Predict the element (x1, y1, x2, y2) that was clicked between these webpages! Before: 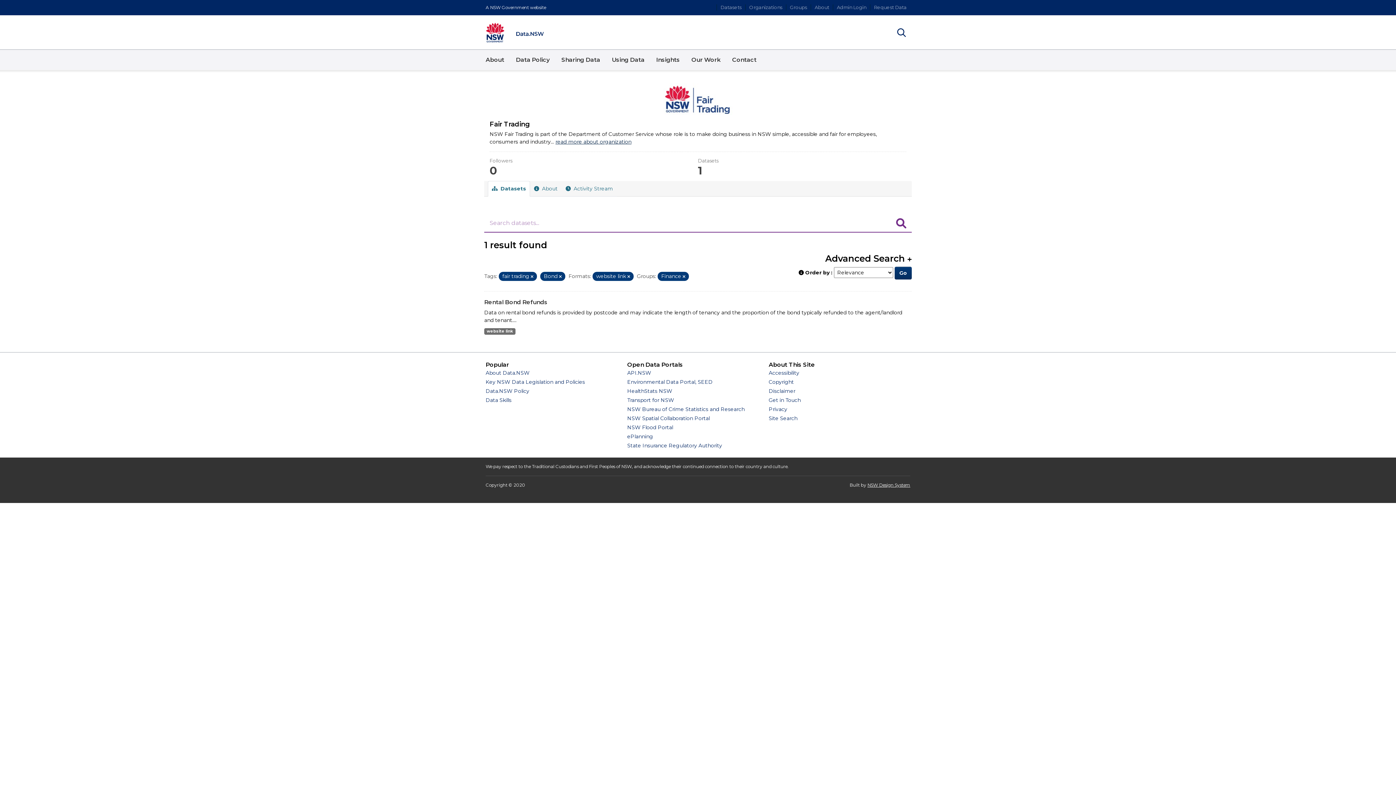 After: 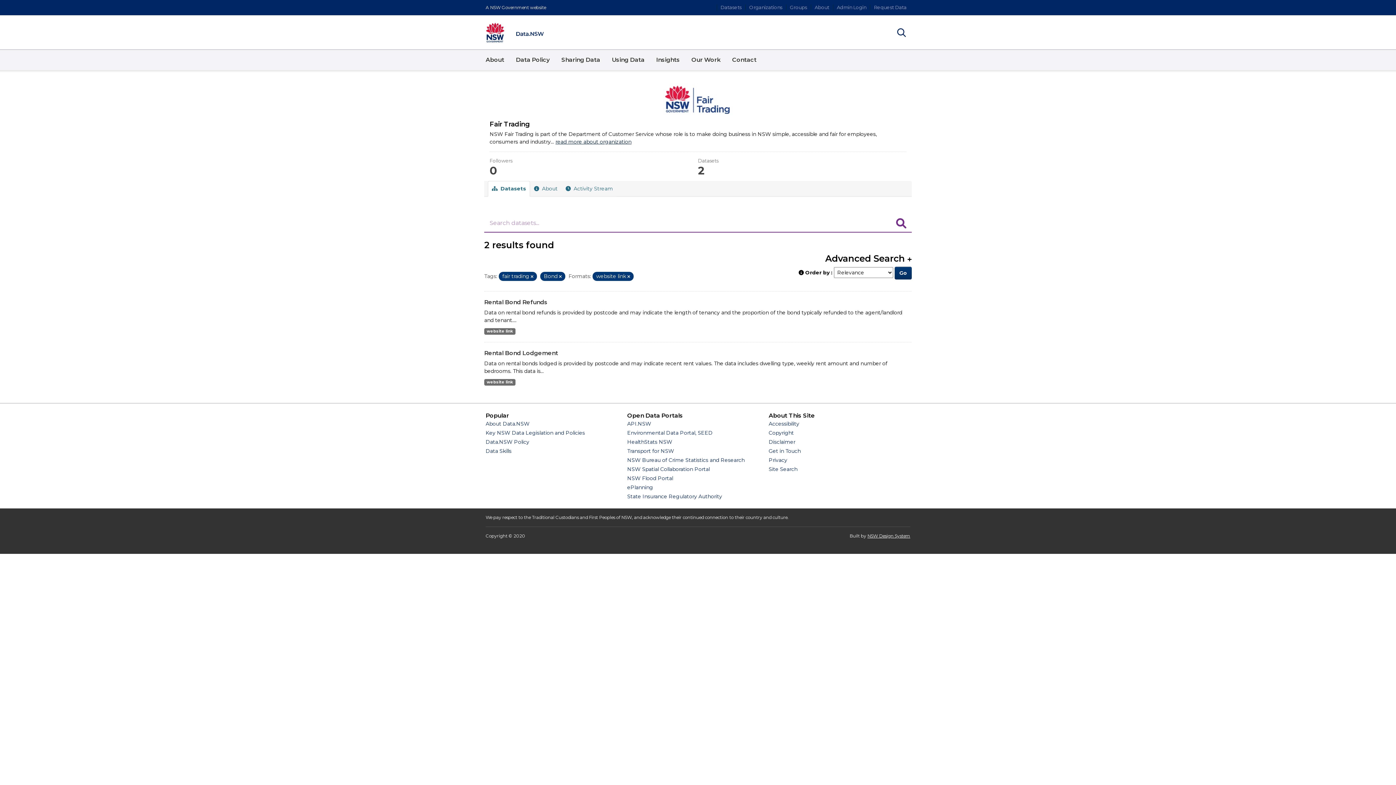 Action: bbox: (682, 274, 685, 279) label: Remove item